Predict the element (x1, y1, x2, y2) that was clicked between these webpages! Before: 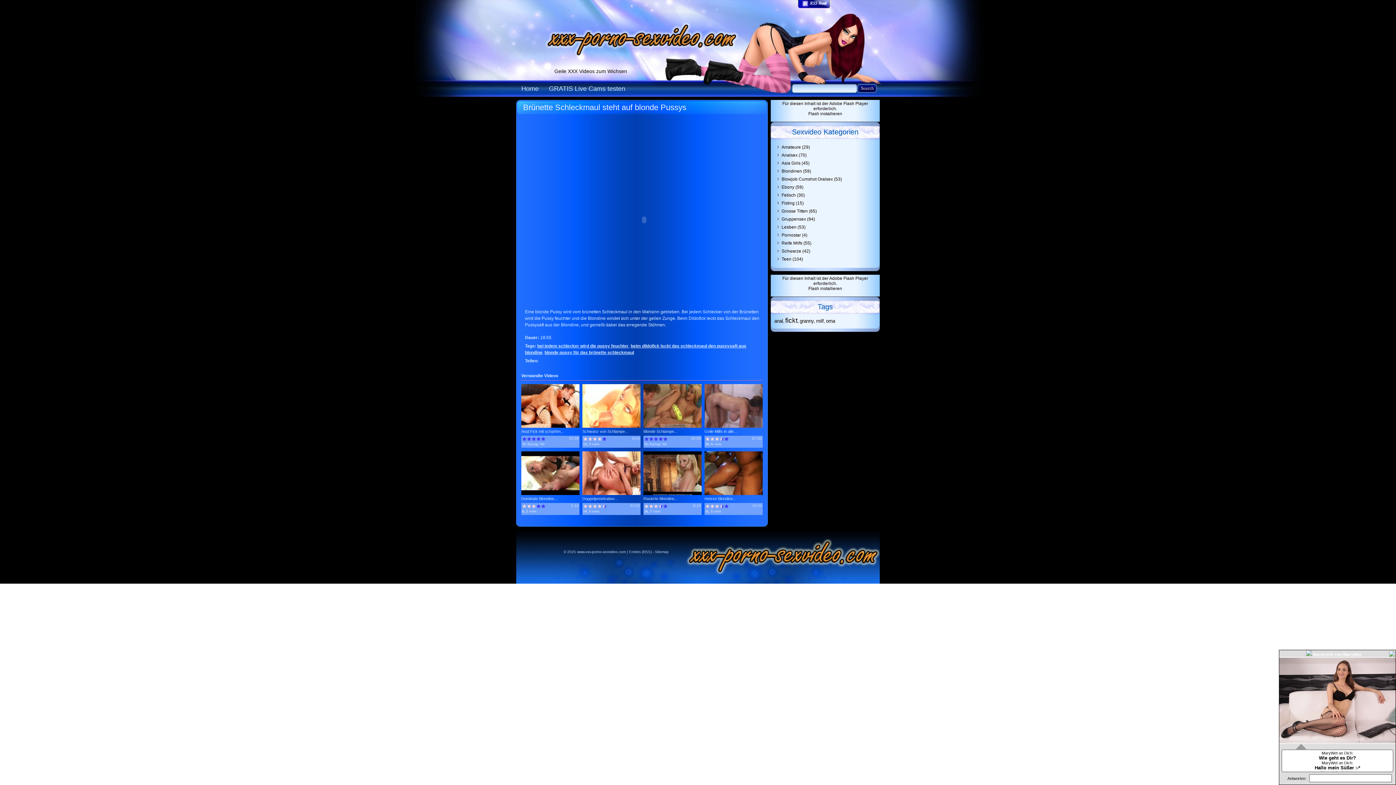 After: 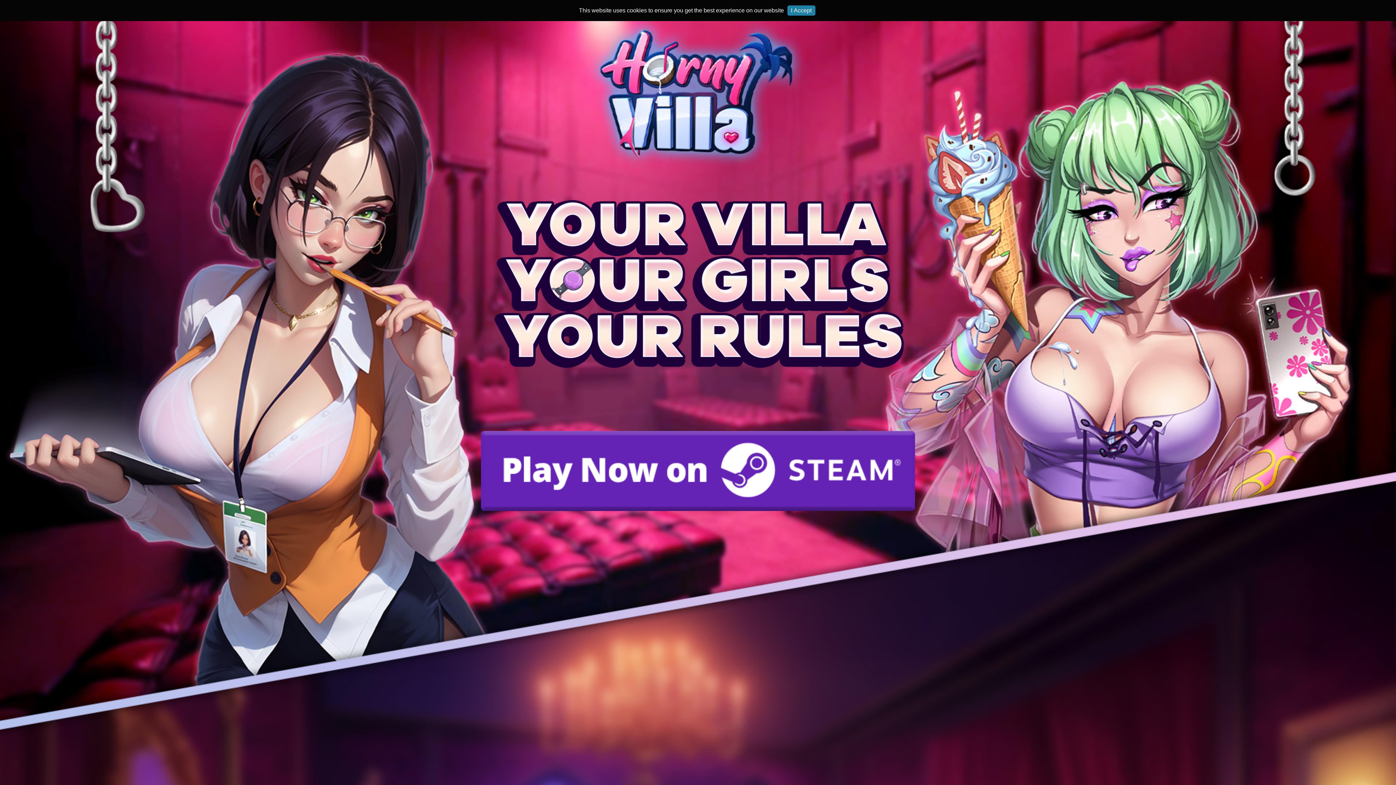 Action: label: anal (5 Einträge) bbox: (774, 318, 783, 324)